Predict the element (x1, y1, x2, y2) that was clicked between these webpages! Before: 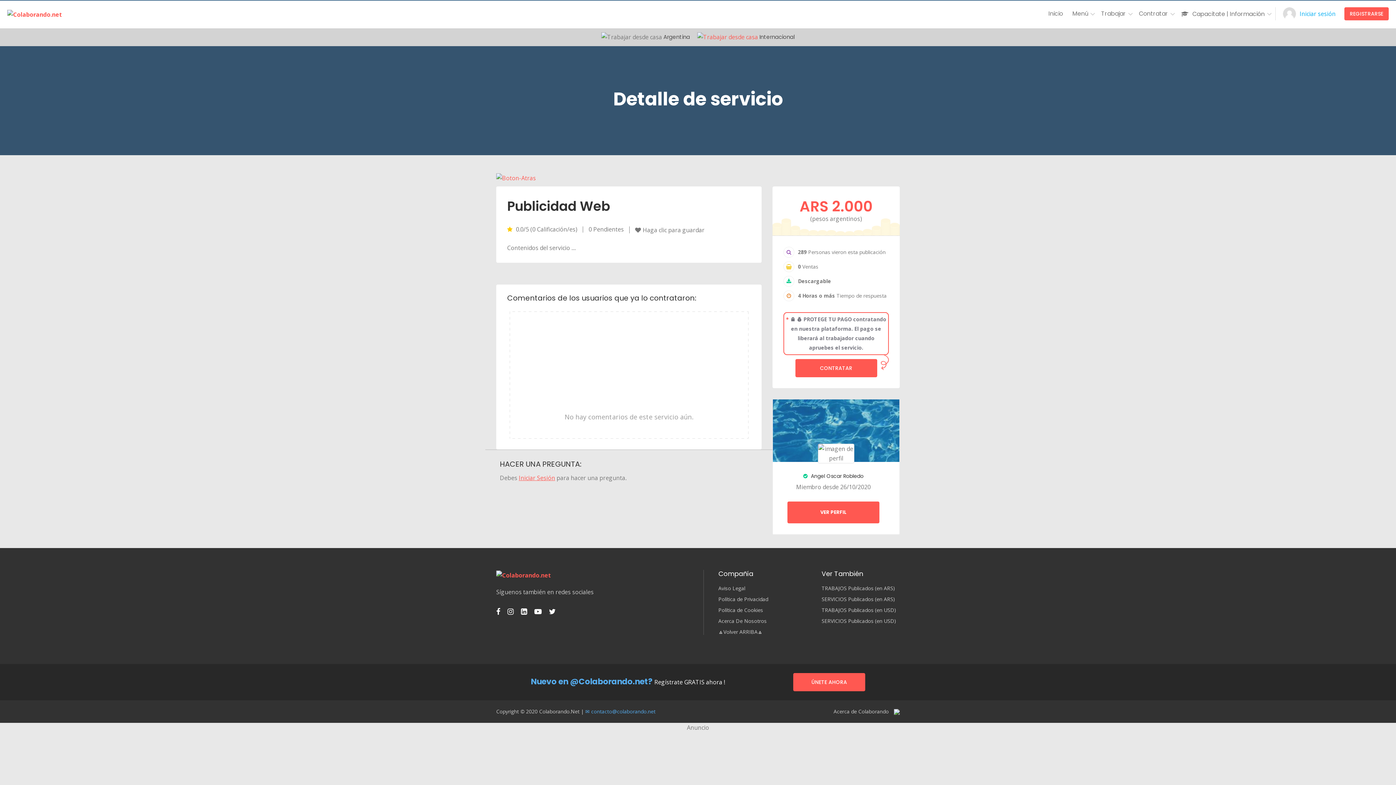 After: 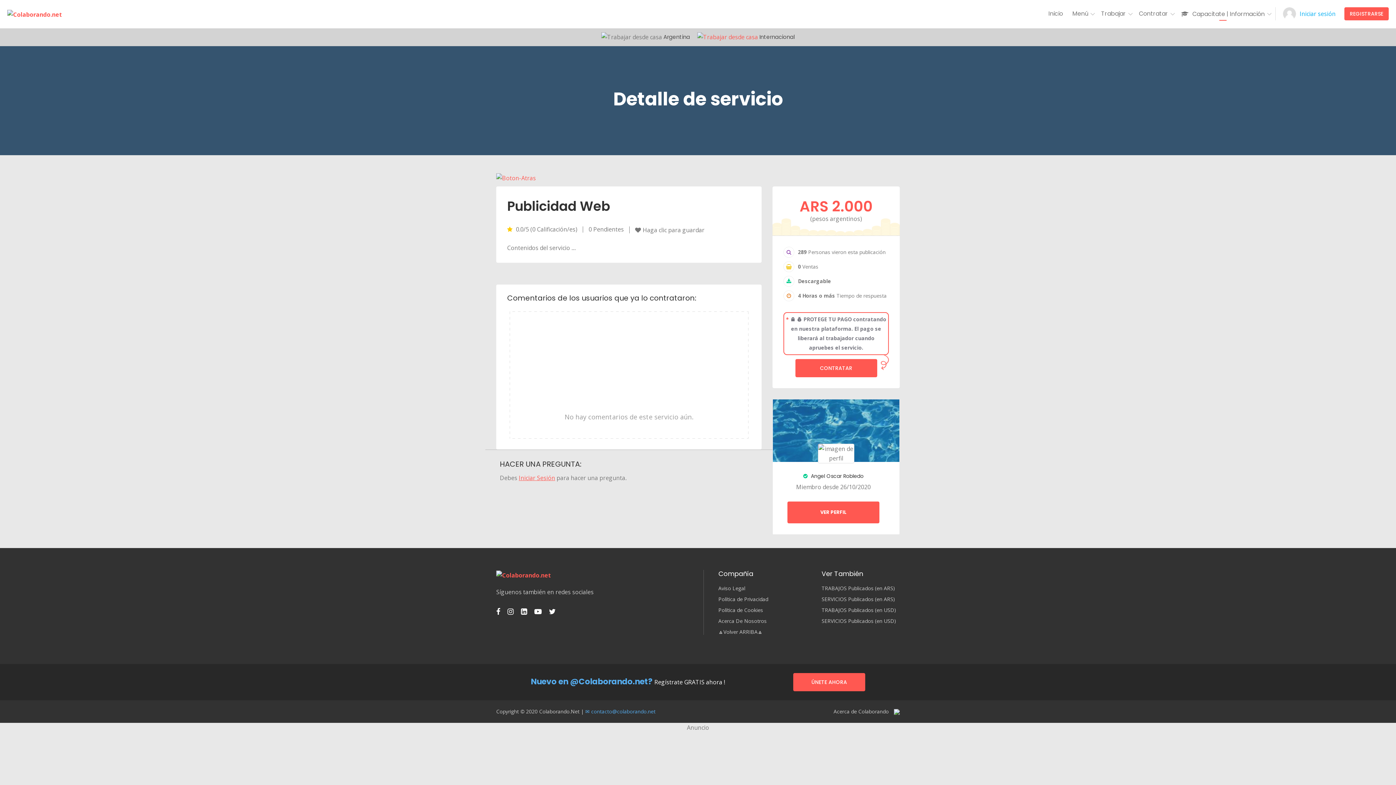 Action: label: Capacitate | Información bbox: (1176, 7, 1269, 20)